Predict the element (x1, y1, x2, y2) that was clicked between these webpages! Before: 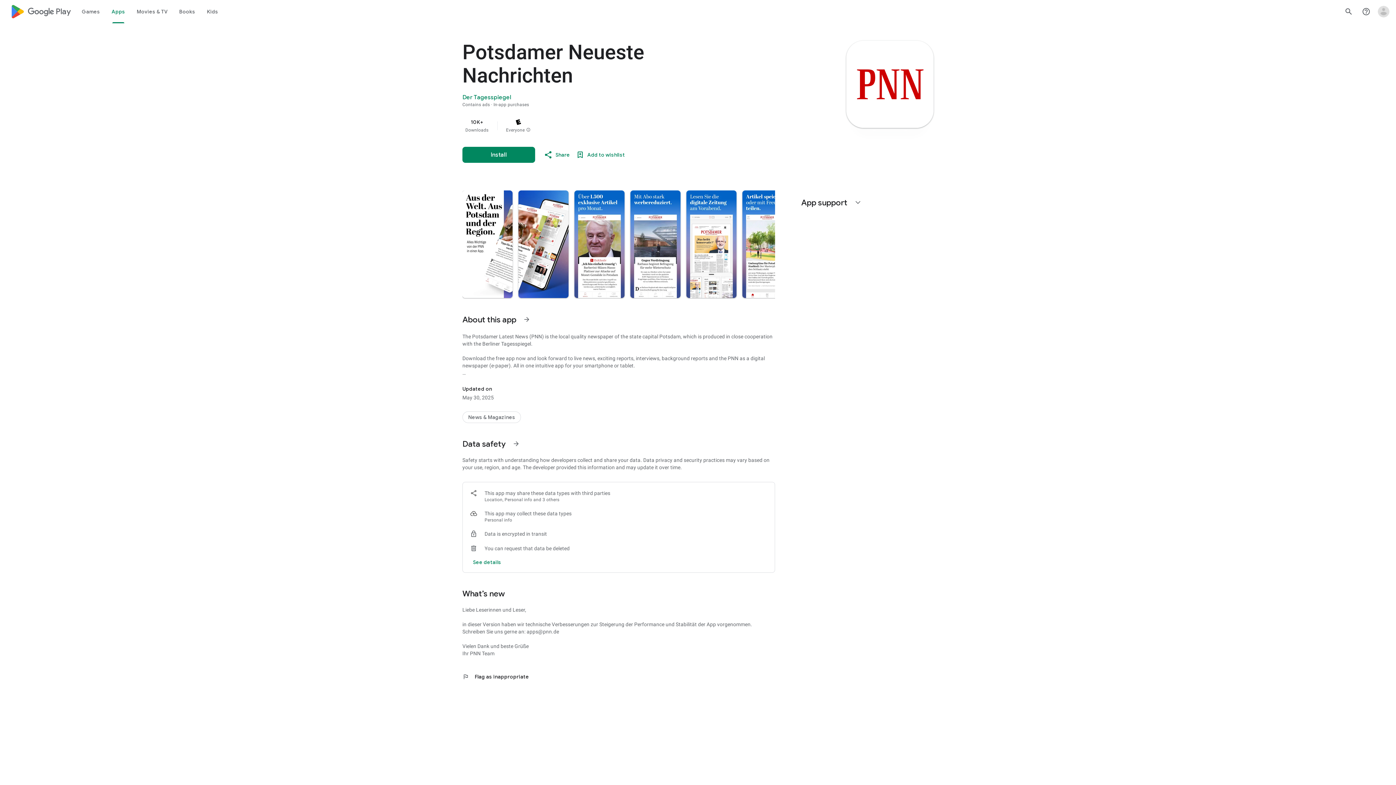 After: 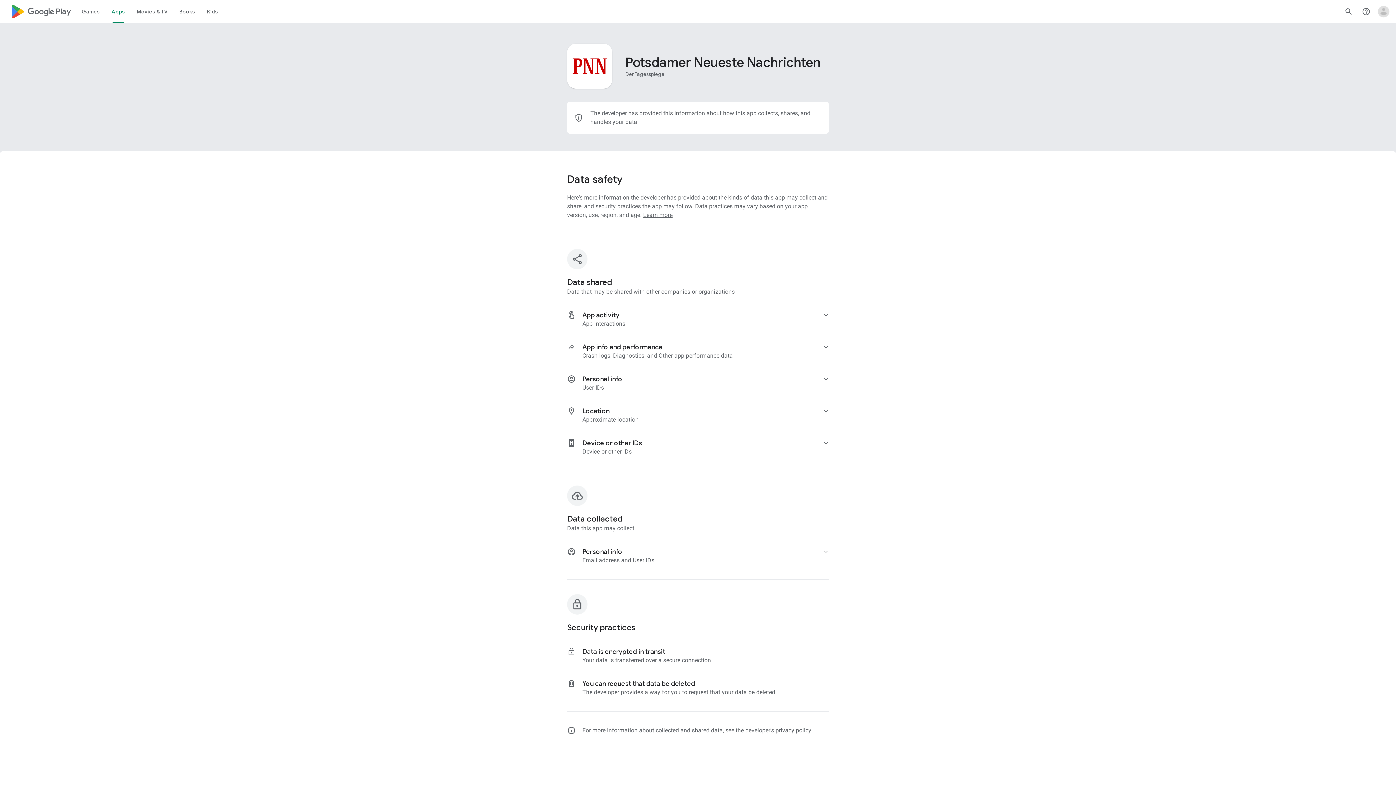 Action: label: See more details on data safety bbox: (470, 553, 504, 571)